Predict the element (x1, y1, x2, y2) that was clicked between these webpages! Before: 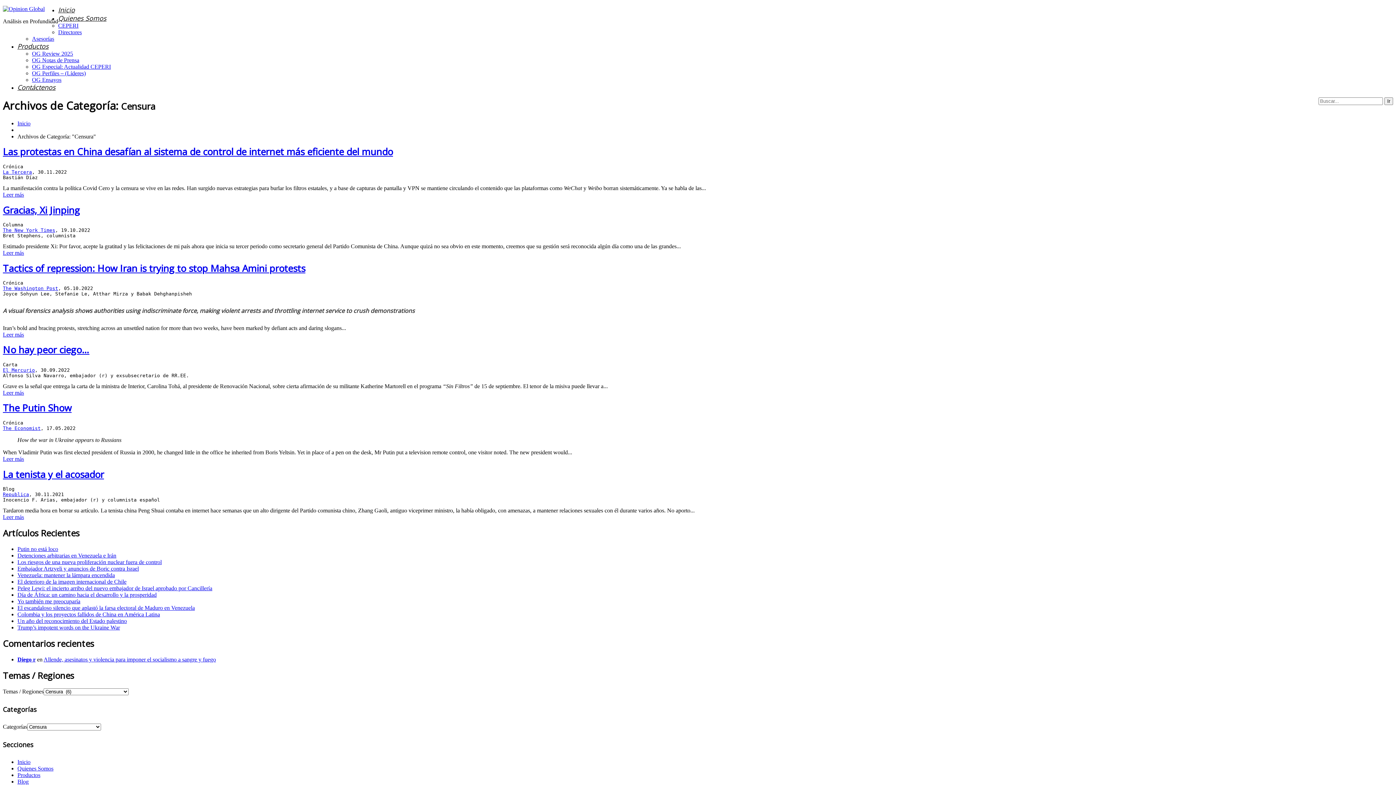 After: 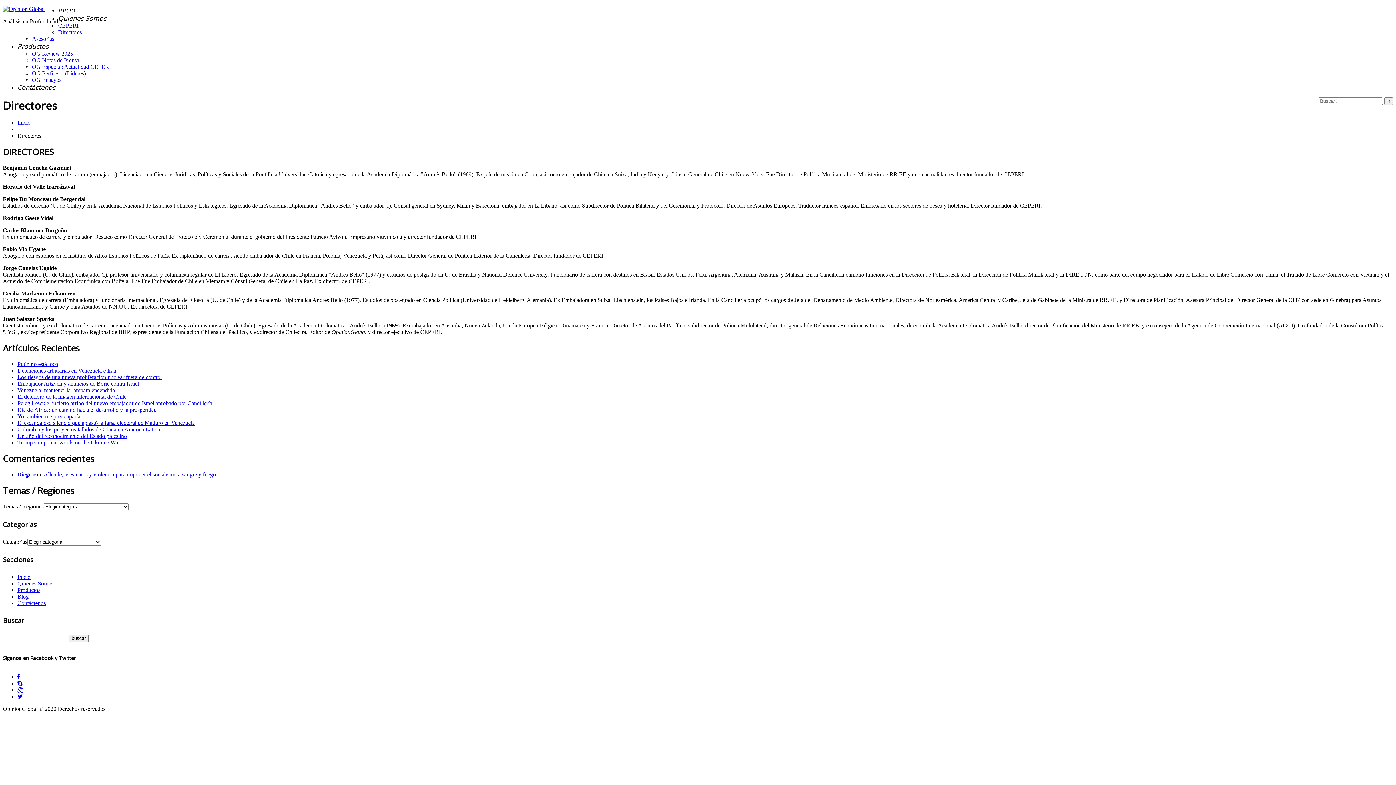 Action: bbox: (58, 29, 81, 35) label: Directores